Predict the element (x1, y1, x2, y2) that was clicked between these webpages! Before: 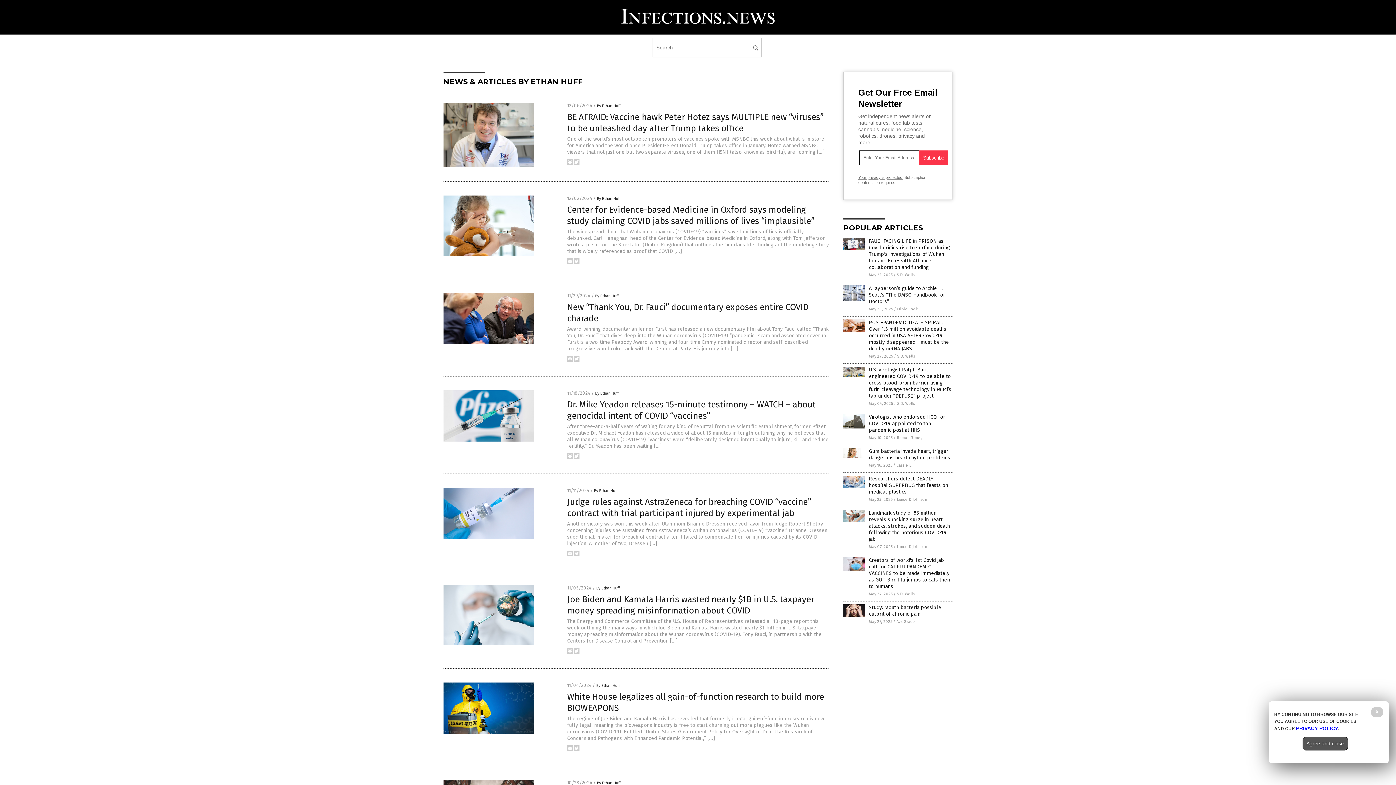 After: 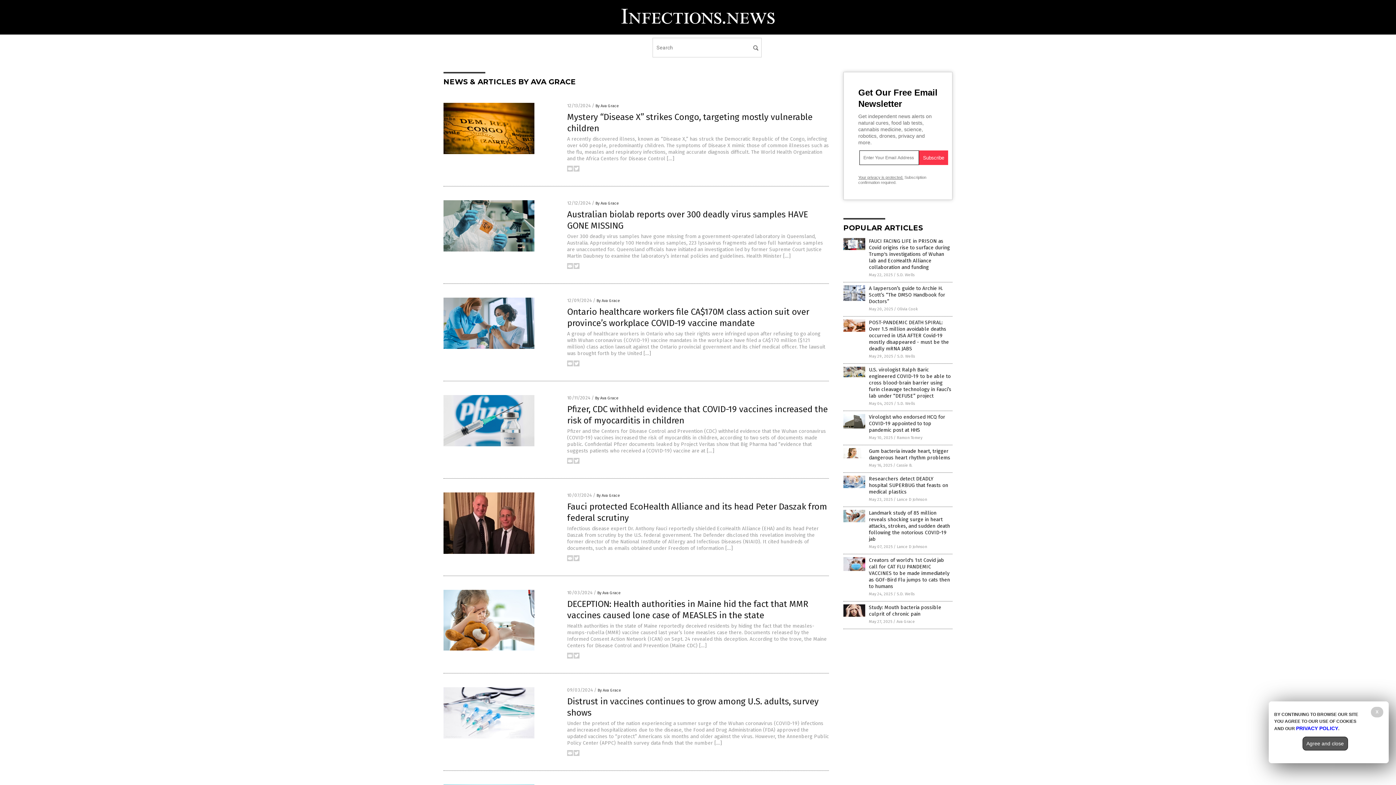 Action: label: Ava Grace bbox: (896, 619, 915, 624)